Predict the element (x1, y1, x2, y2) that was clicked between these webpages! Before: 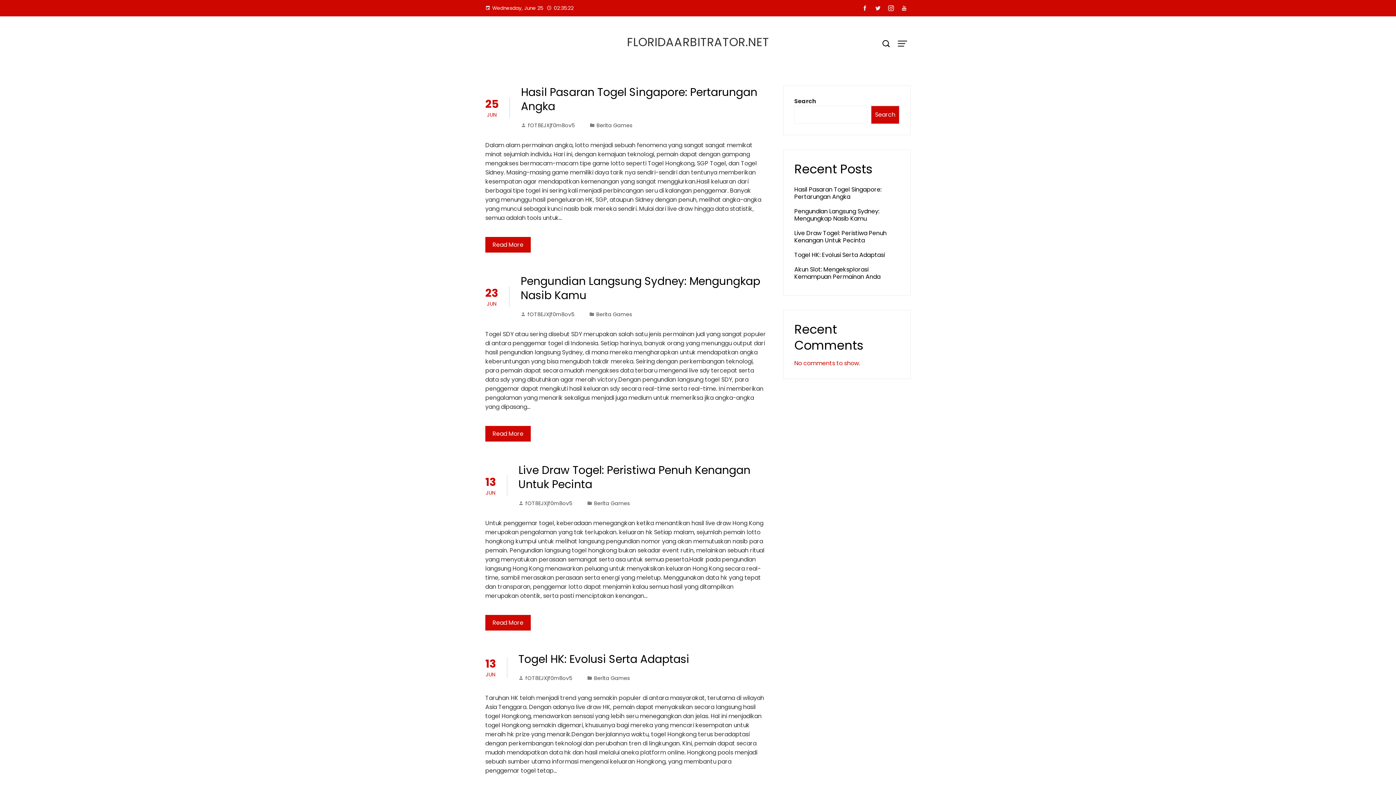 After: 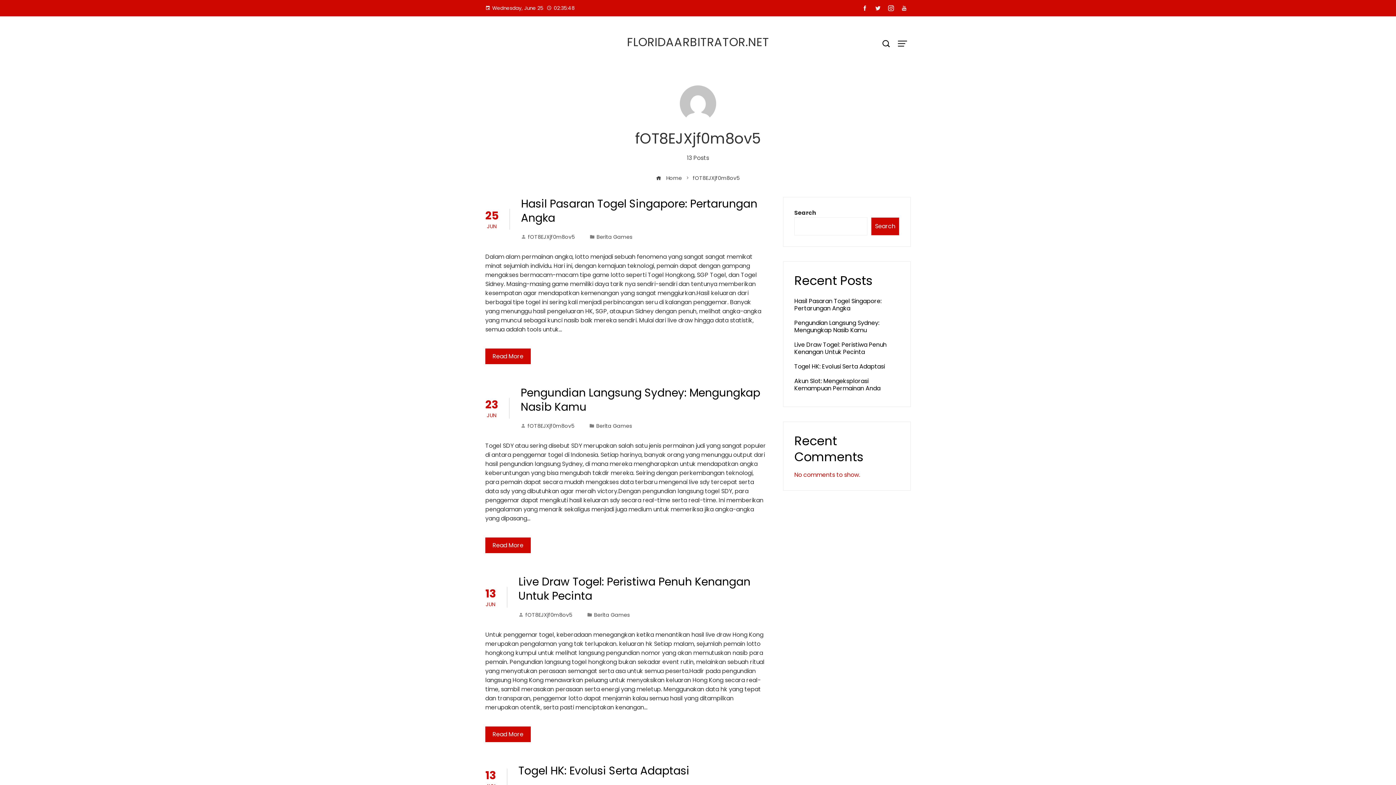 Action: label: fOT8EJXjf0m8ov5 bbox: (521, 121, 575, 129)